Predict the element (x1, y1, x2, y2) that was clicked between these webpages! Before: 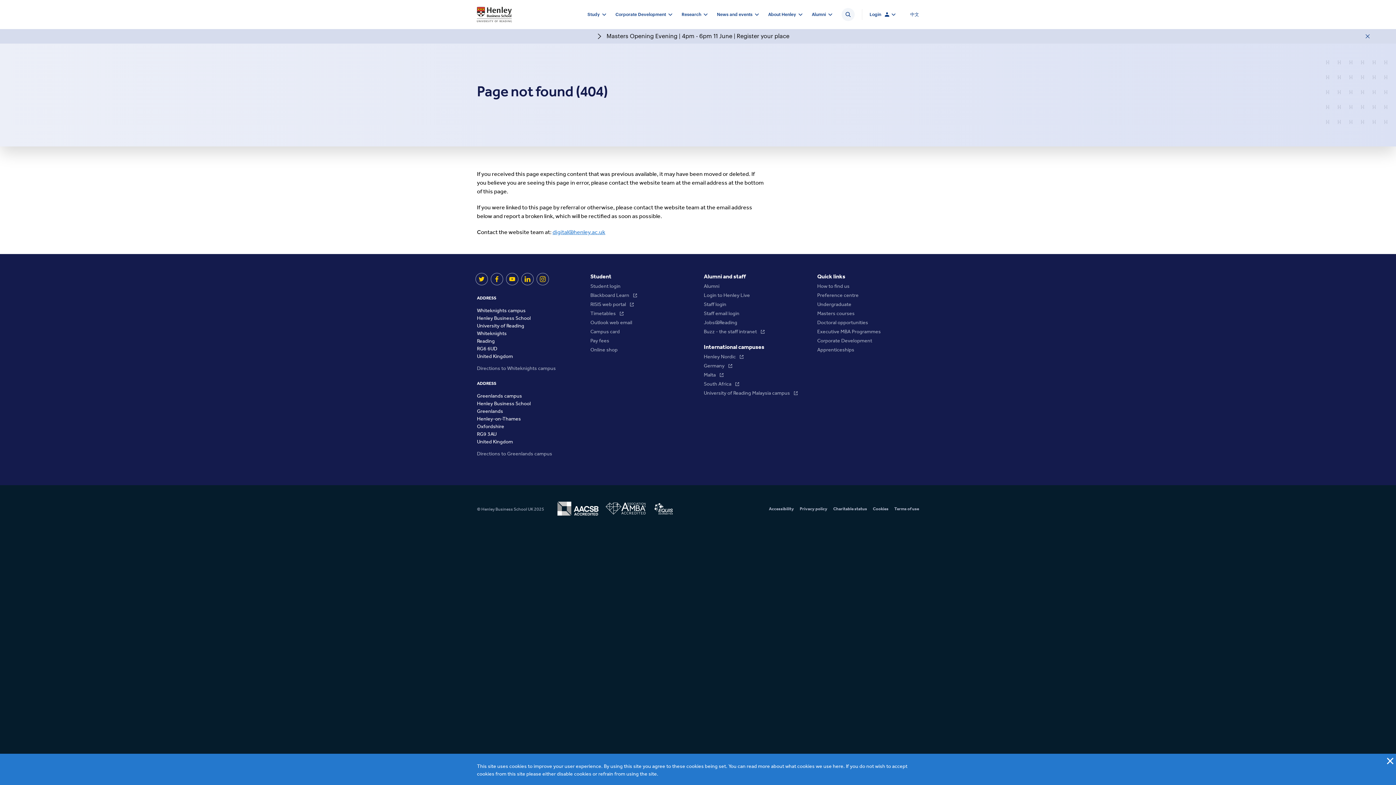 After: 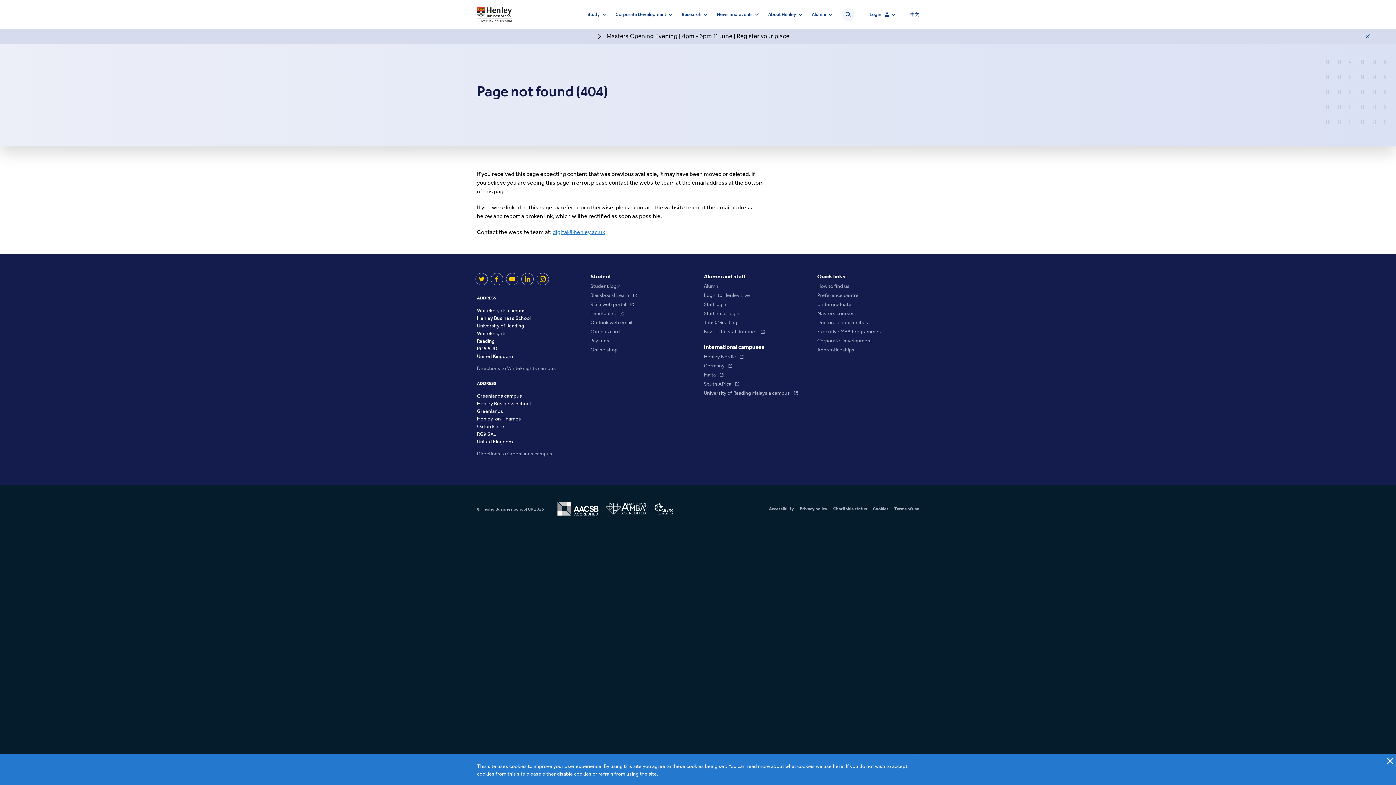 Action: label: YouTube bbox: (506, 273, 518, 285)